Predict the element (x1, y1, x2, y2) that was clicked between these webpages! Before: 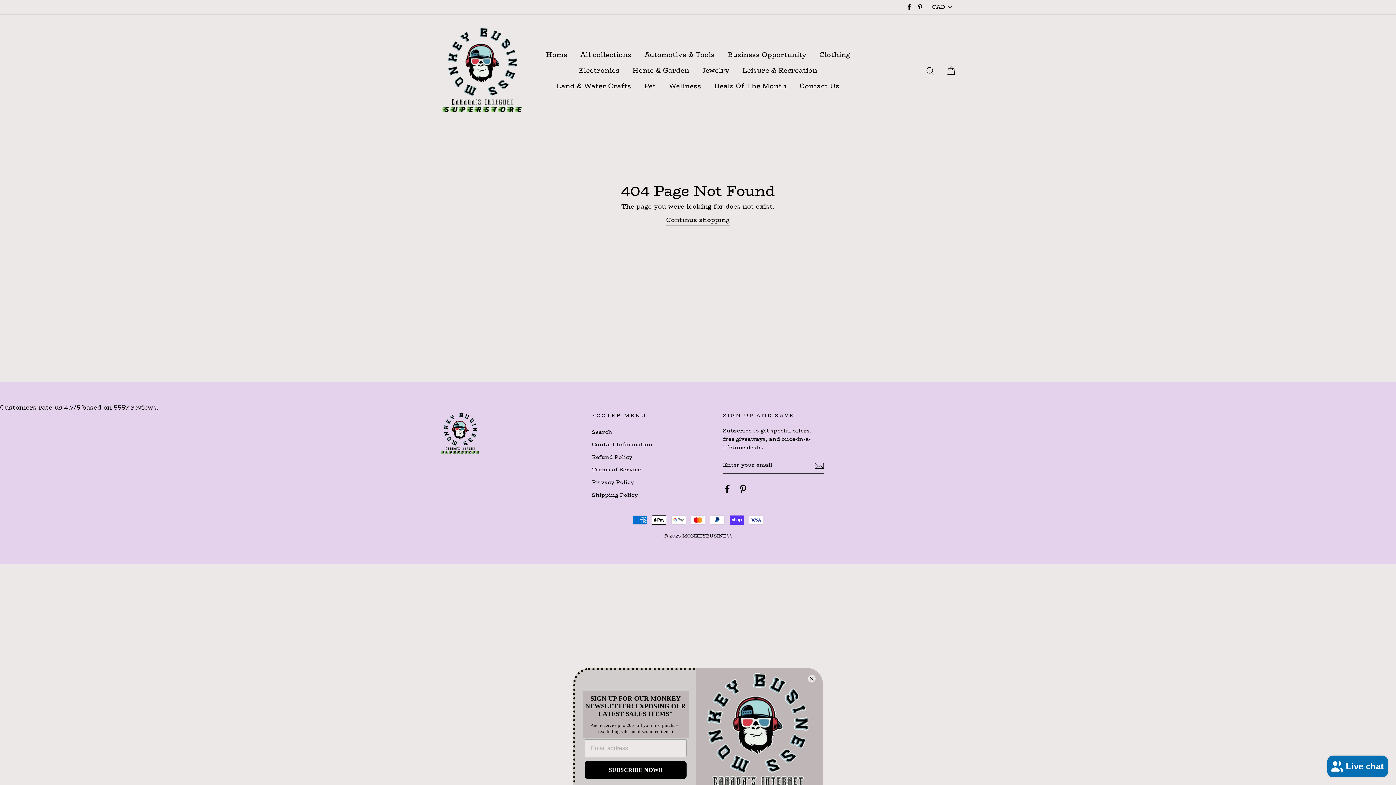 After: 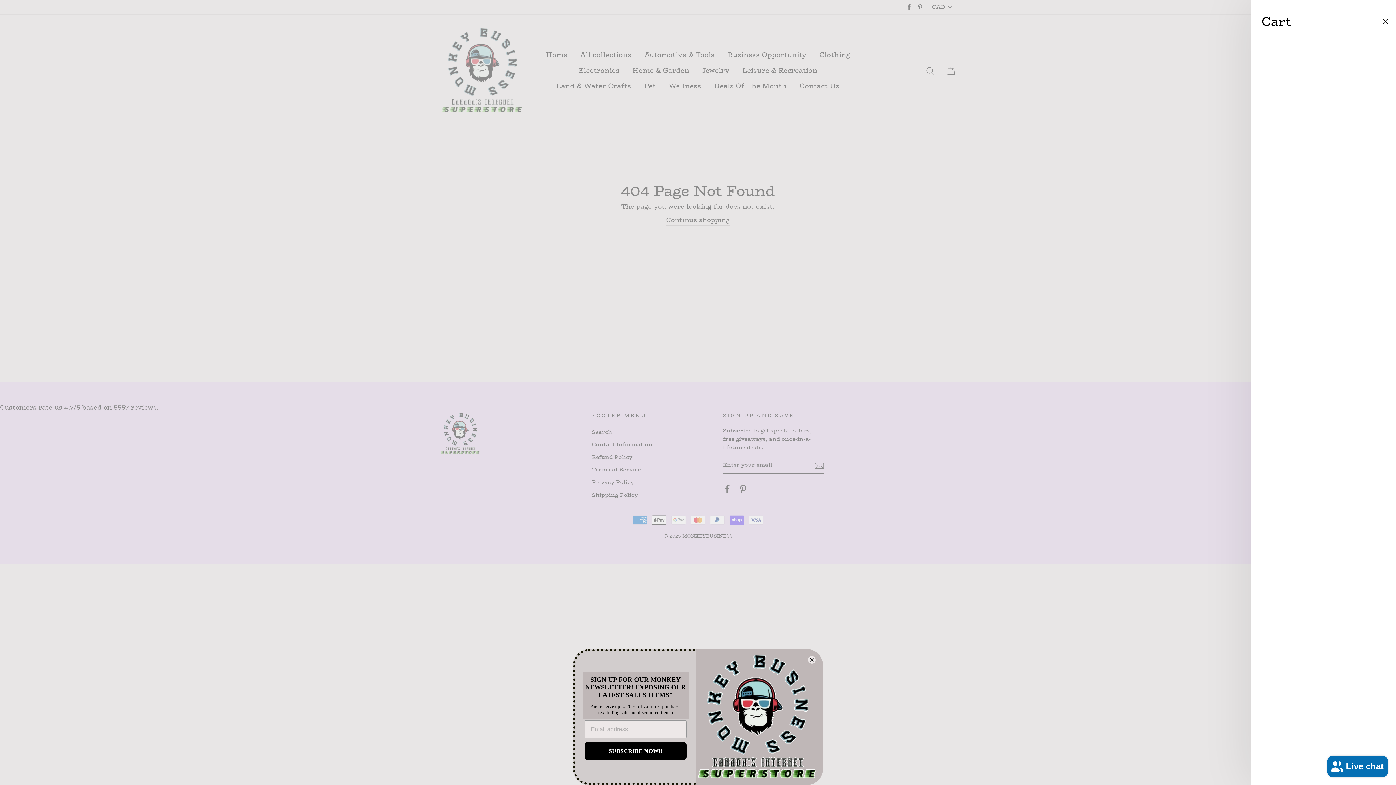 Action: bbox: (941, 62, 960, 78) label: Cart